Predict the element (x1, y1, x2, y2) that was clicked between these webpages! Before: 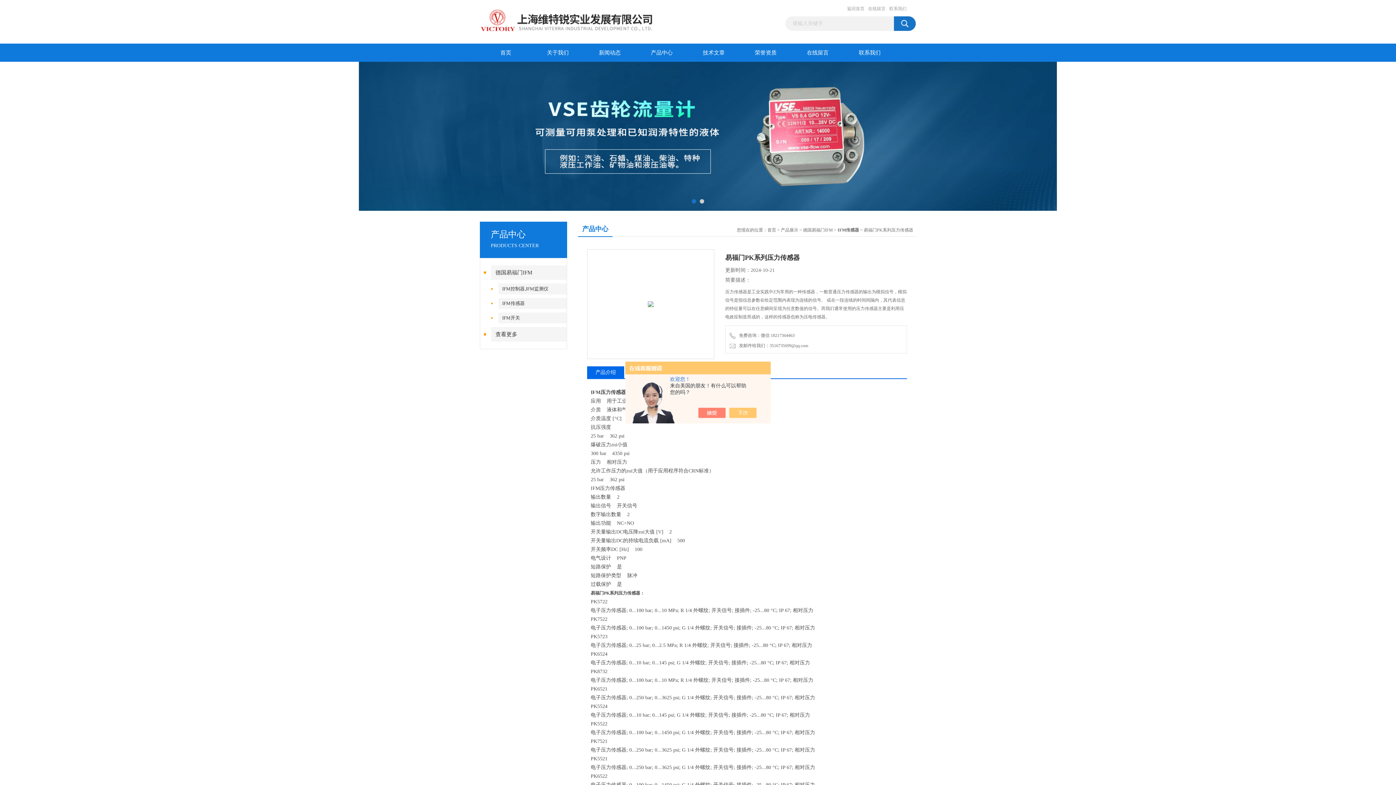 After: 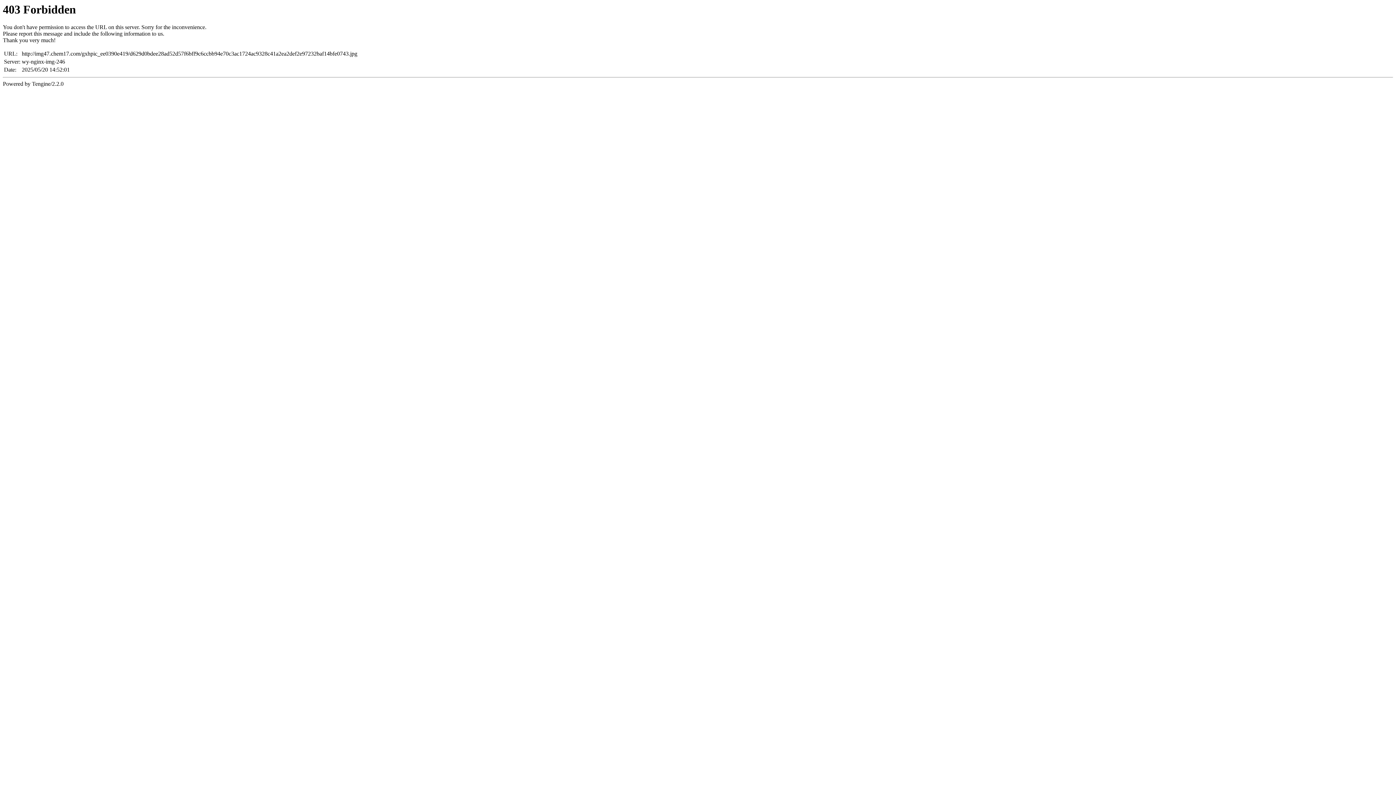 Action: bbox: (648, 232, 653, 353)